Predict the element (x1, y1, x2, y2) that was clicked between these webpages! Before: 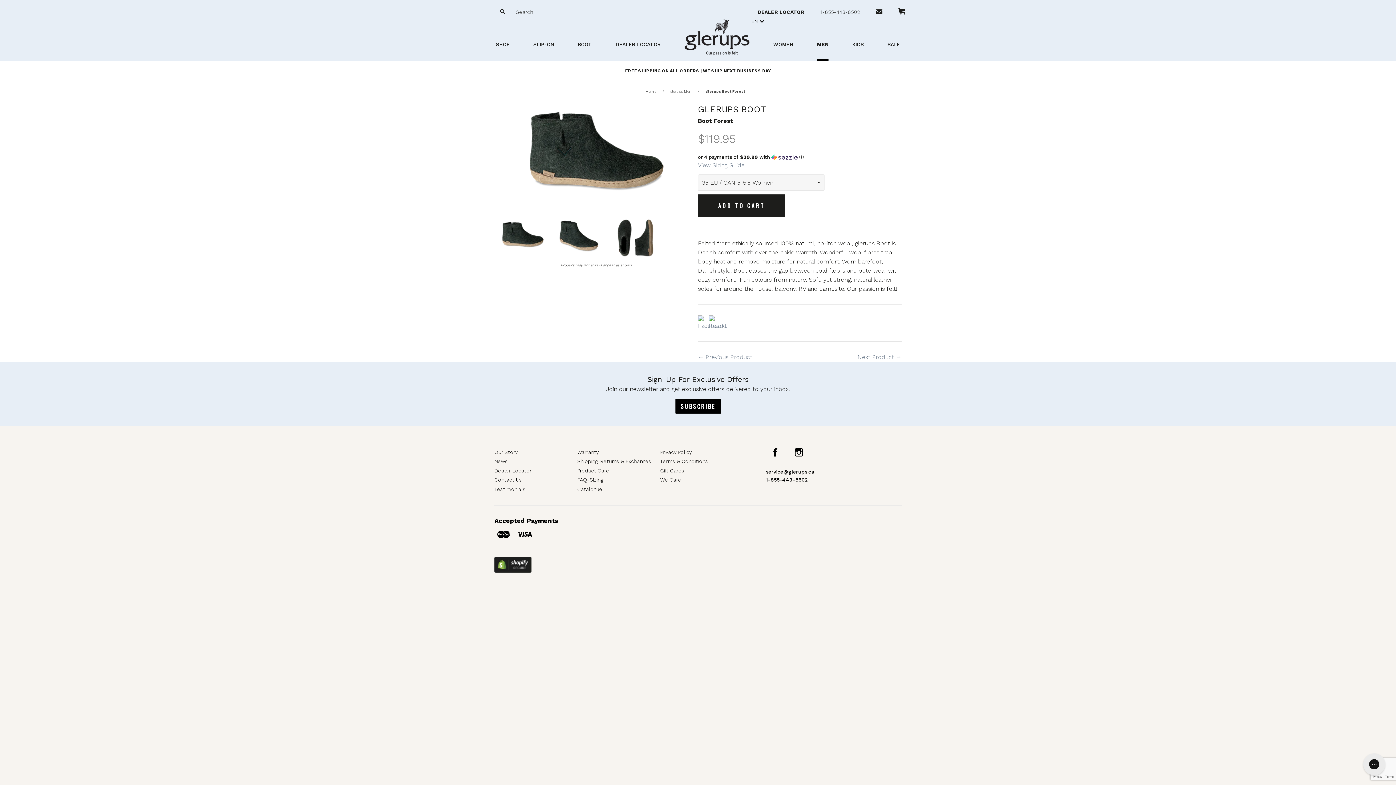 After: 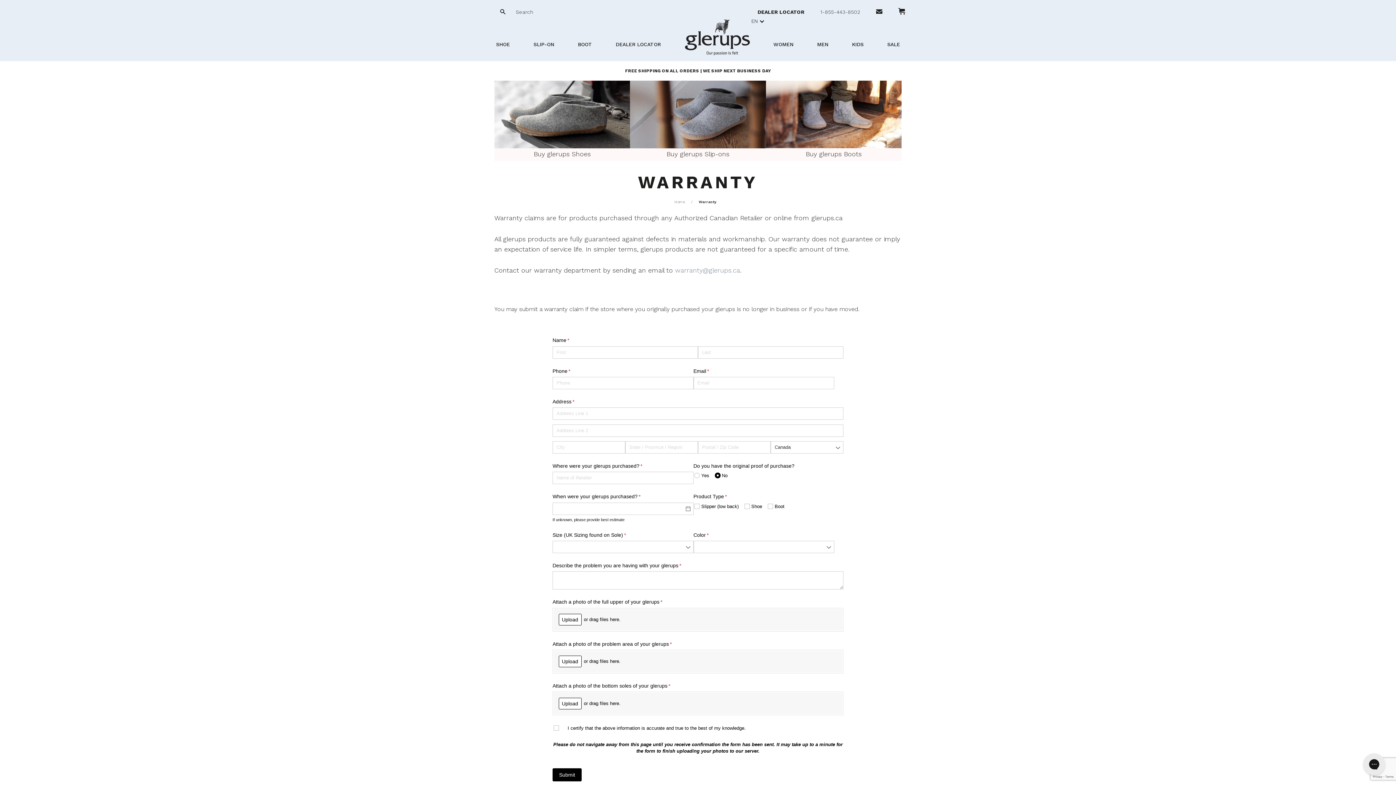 Action: bbox: (577, 449, 598, 455) label: Warranty